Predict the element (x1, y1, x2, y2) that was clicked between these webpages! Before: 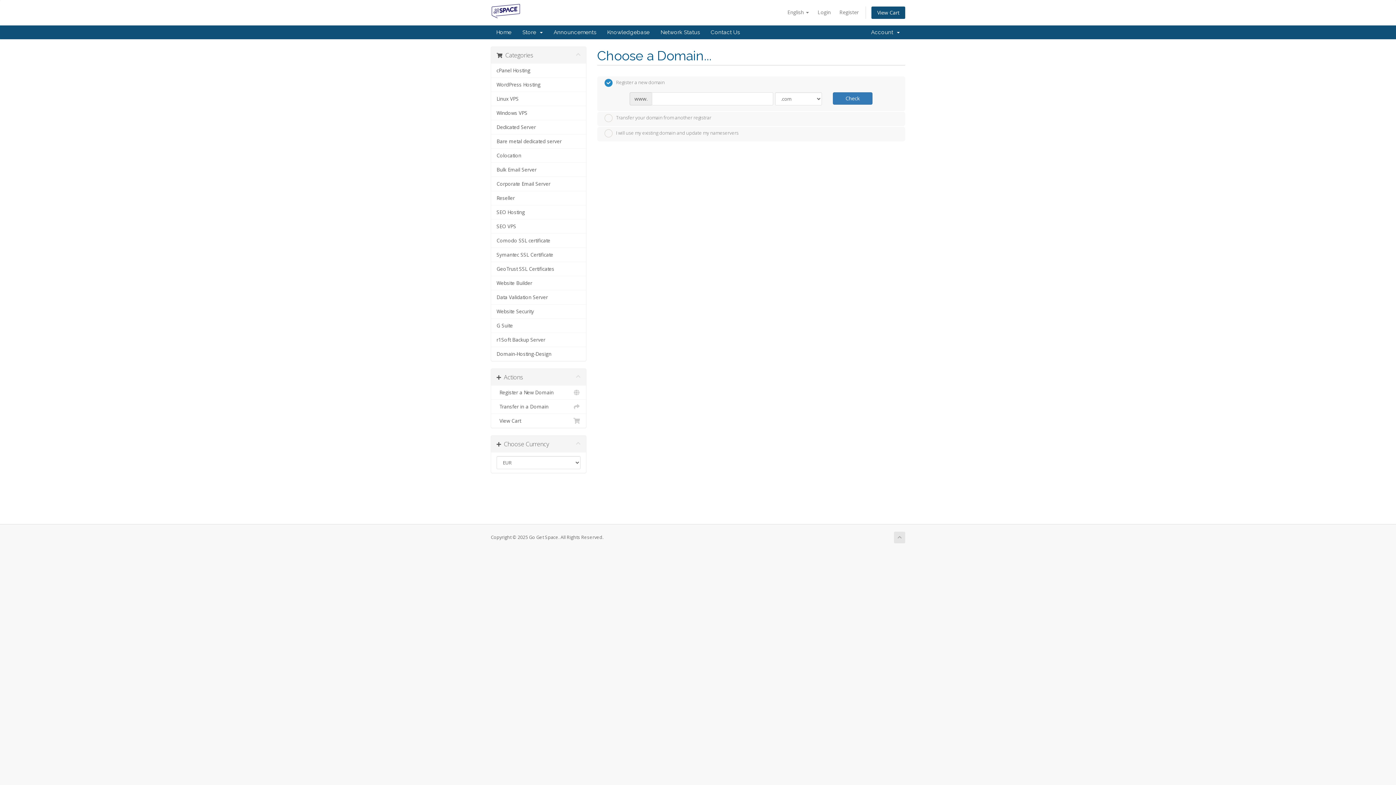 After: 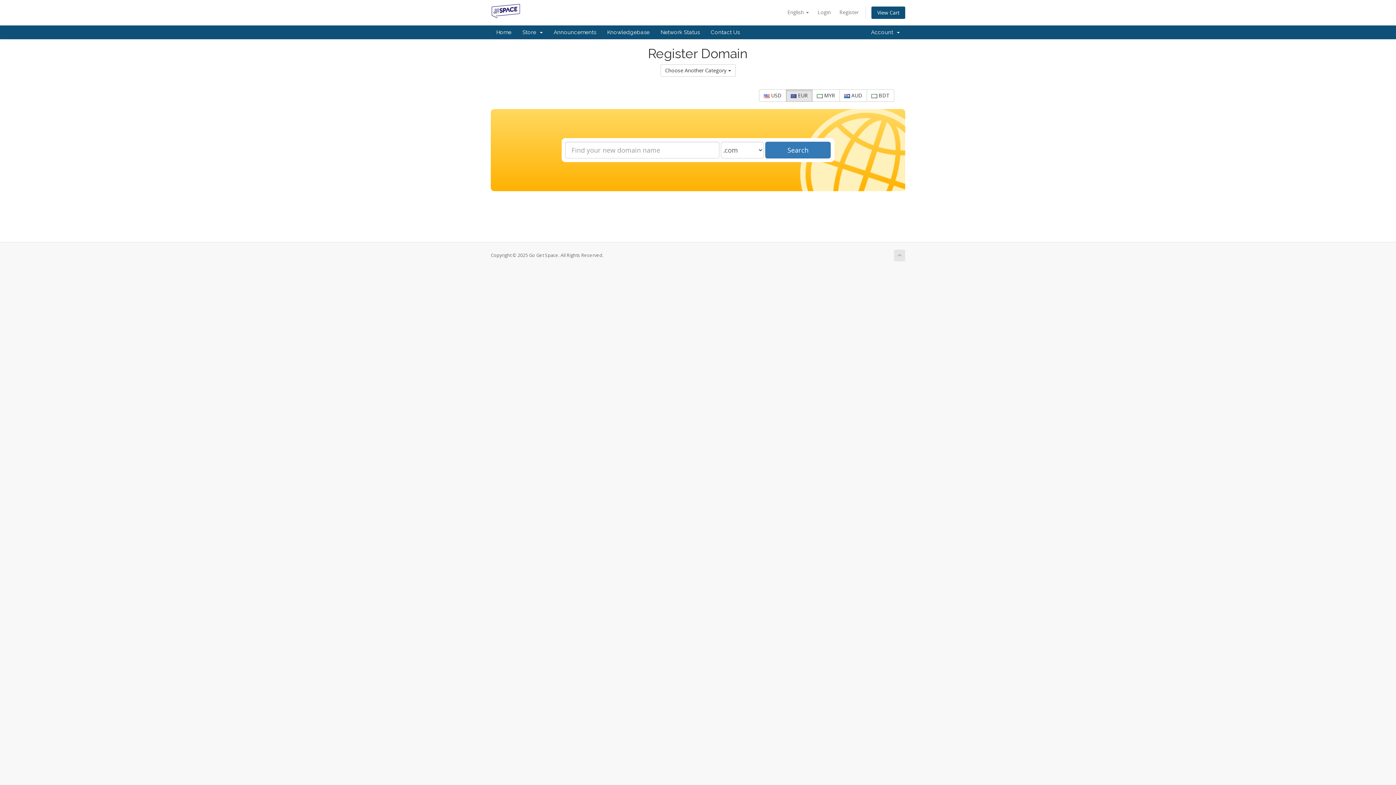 Action: label:   Register a New Domain bbox: (491, 385, 586, 400)